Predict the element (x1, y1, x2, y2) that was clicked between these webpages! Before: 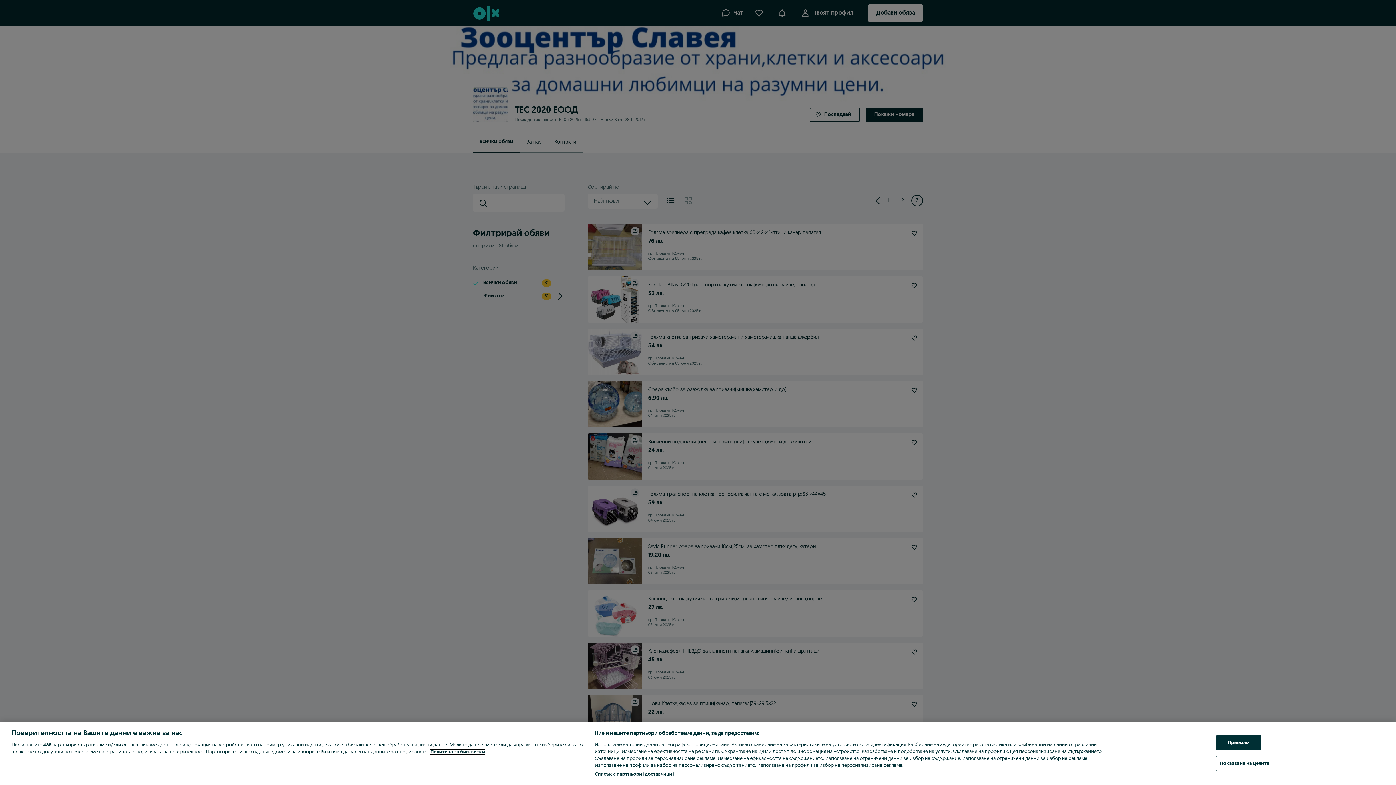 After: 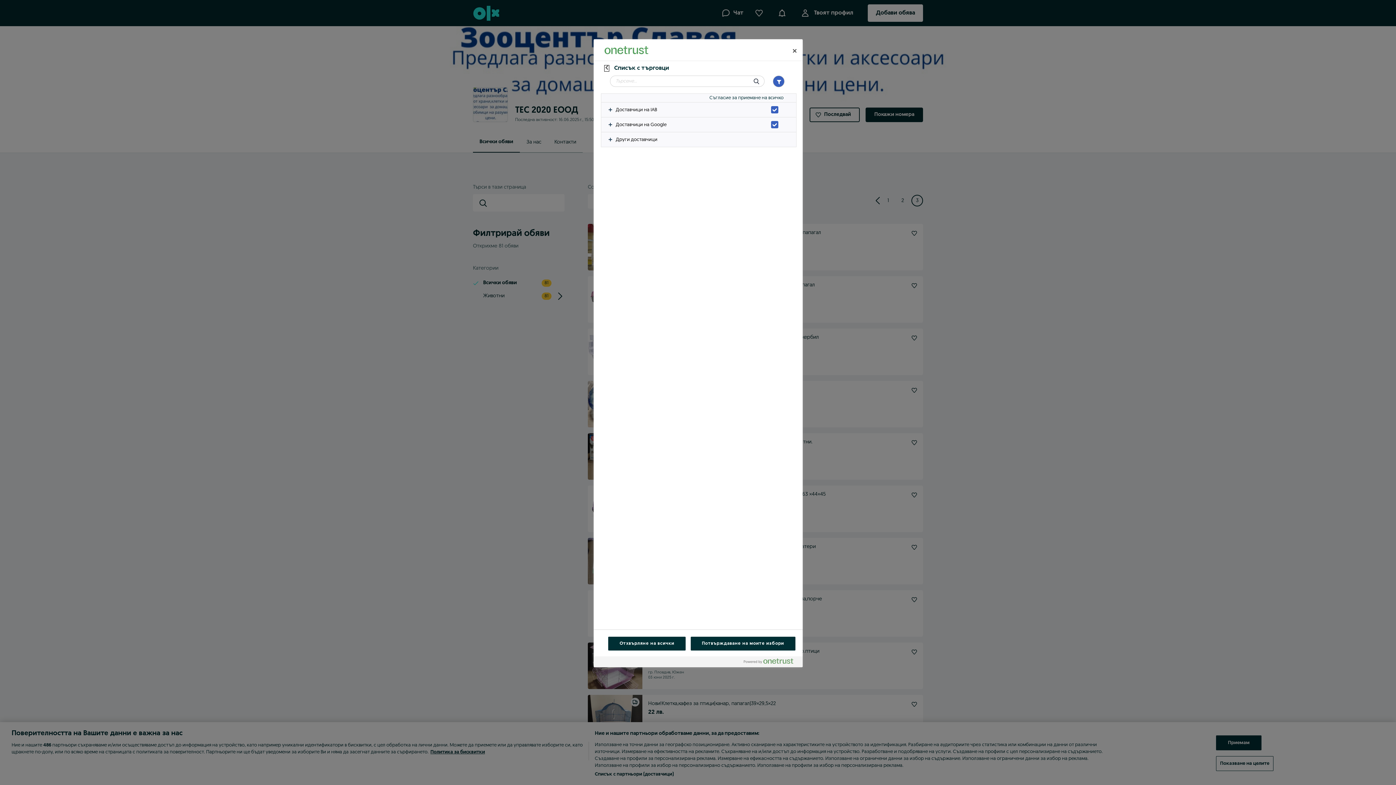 Action: bbox: (594, 771, 673, 778) label: Списък с партньори (доставчици)